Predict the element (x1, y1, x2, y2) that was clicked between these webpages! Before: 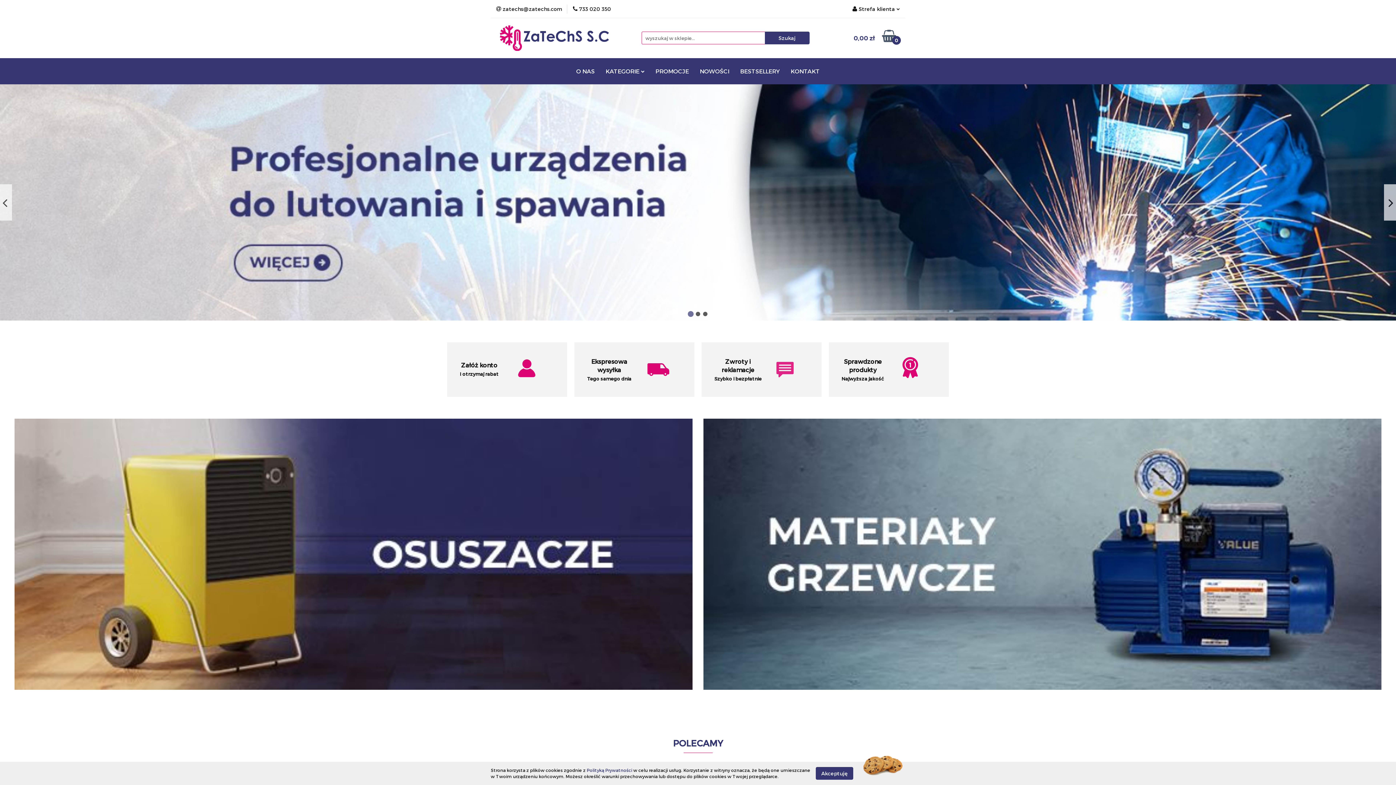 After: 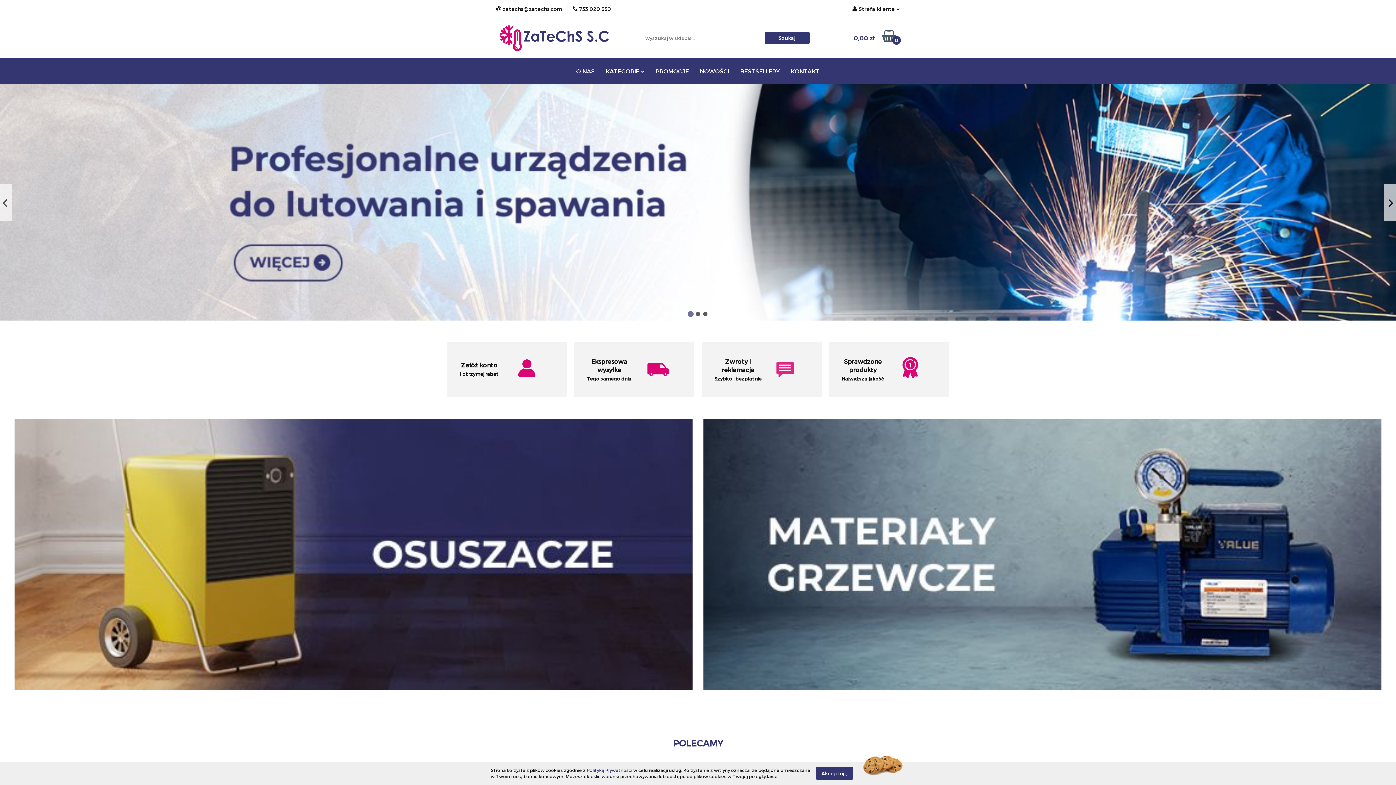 Action: bbox: (500, 25, 609, 50)